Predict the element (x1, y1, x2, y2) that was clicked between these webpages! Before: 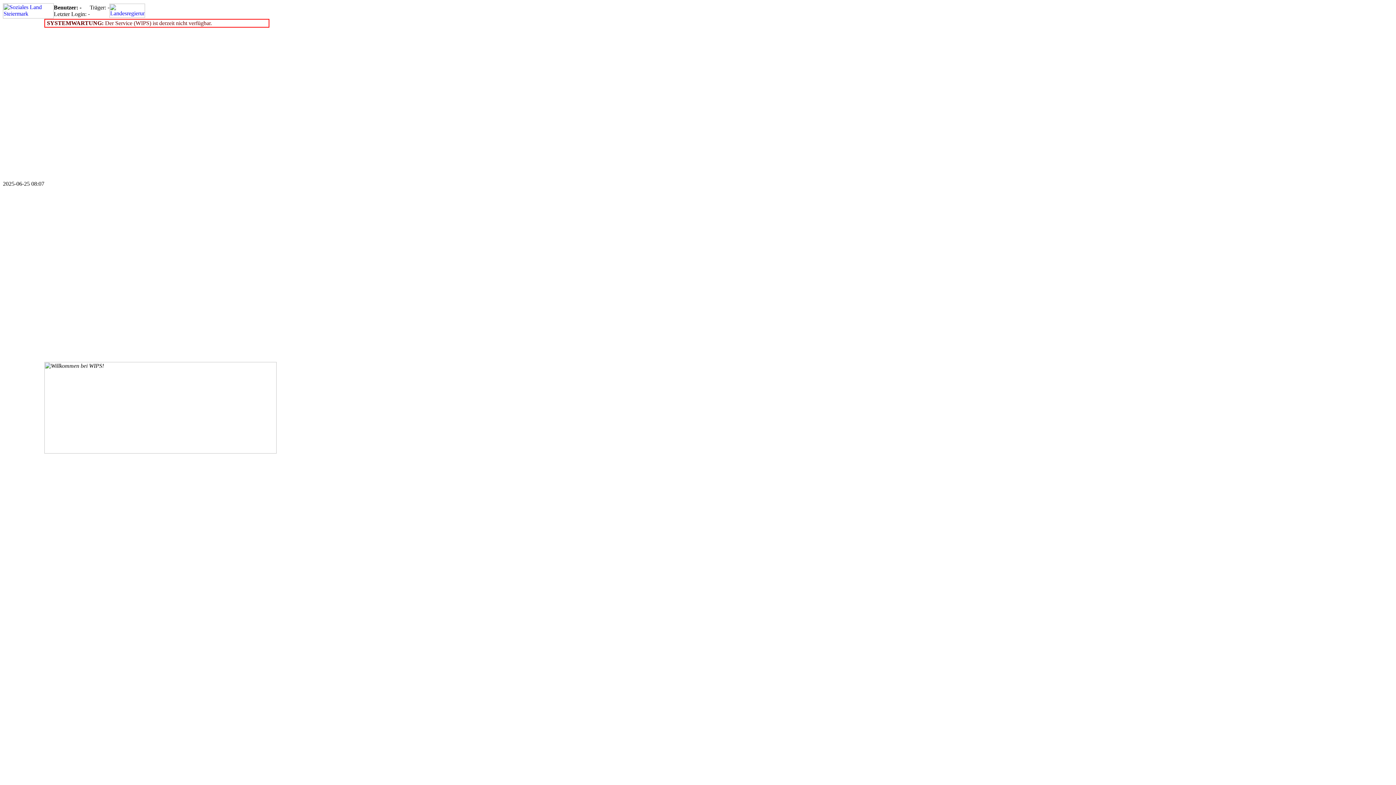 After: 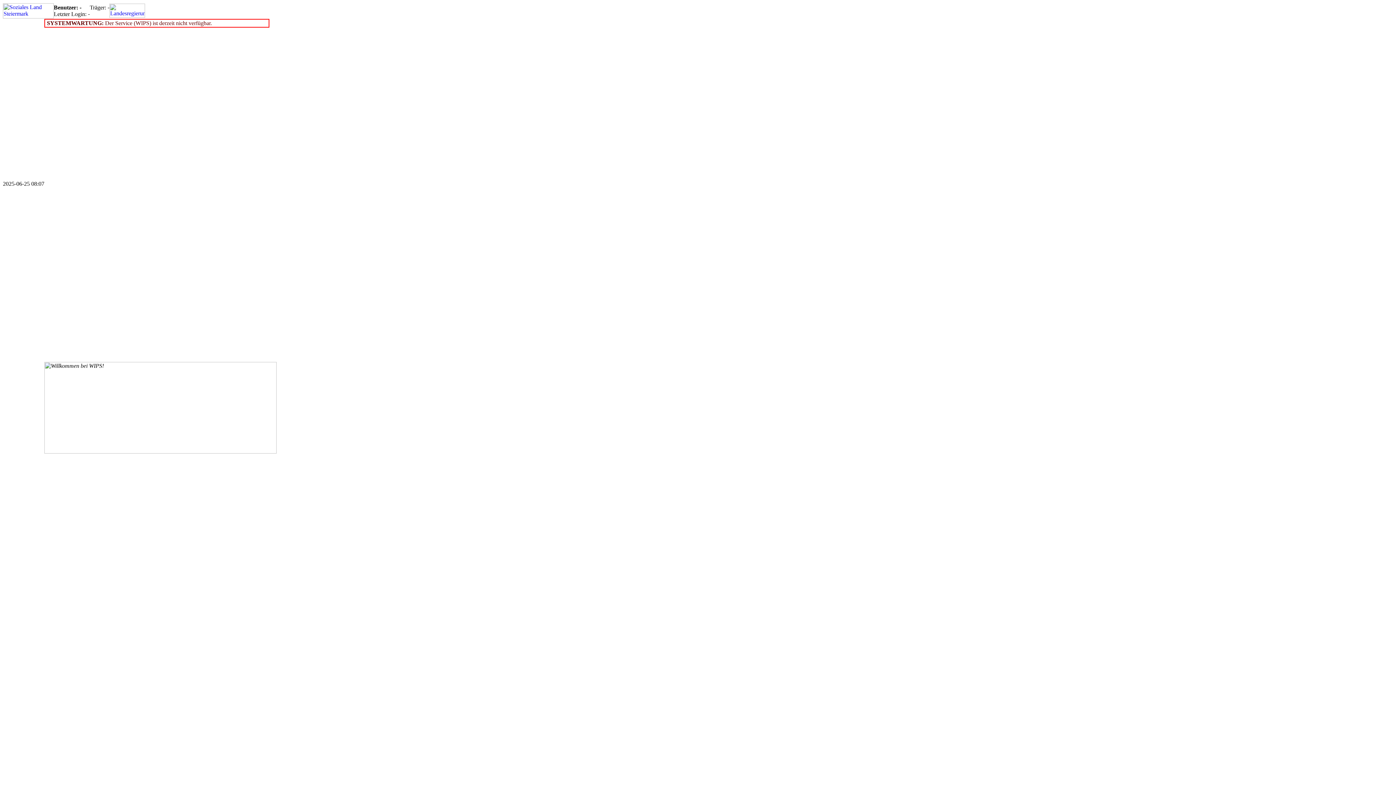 Action: bbox: (109, 12, 145, 18)